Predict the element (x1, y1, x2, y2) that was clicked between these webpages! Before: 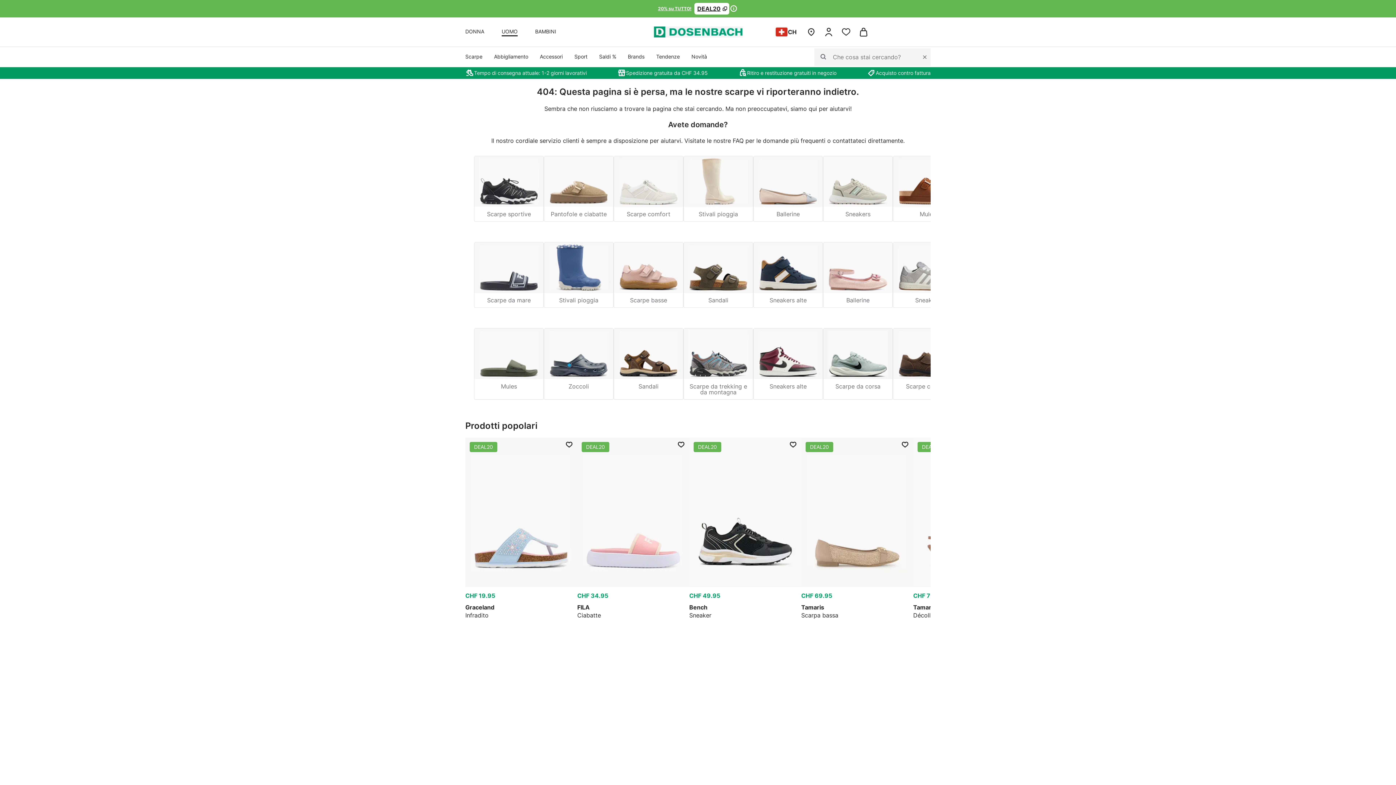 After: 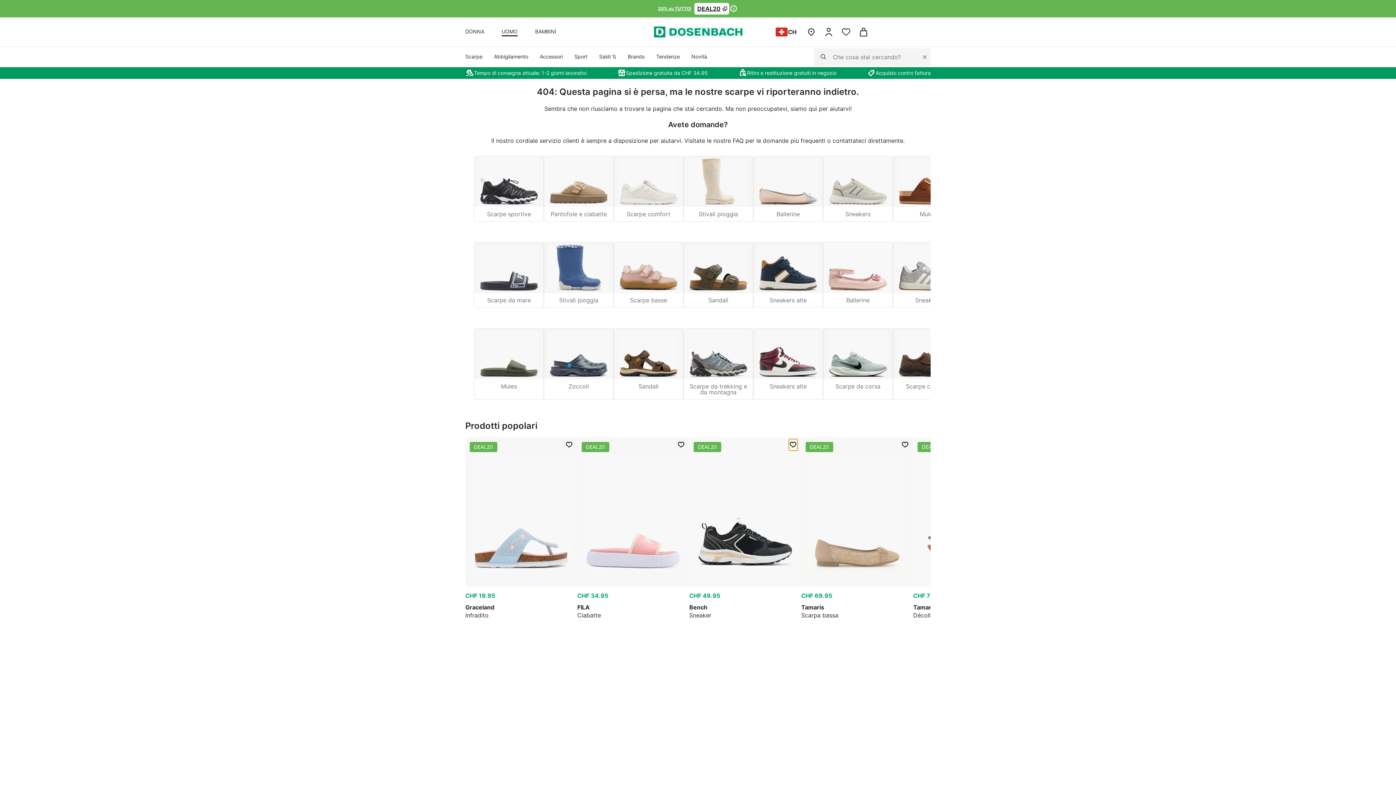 Action: bbox: (788, 440, 797, 449) label: toggle-wishlist-for-item